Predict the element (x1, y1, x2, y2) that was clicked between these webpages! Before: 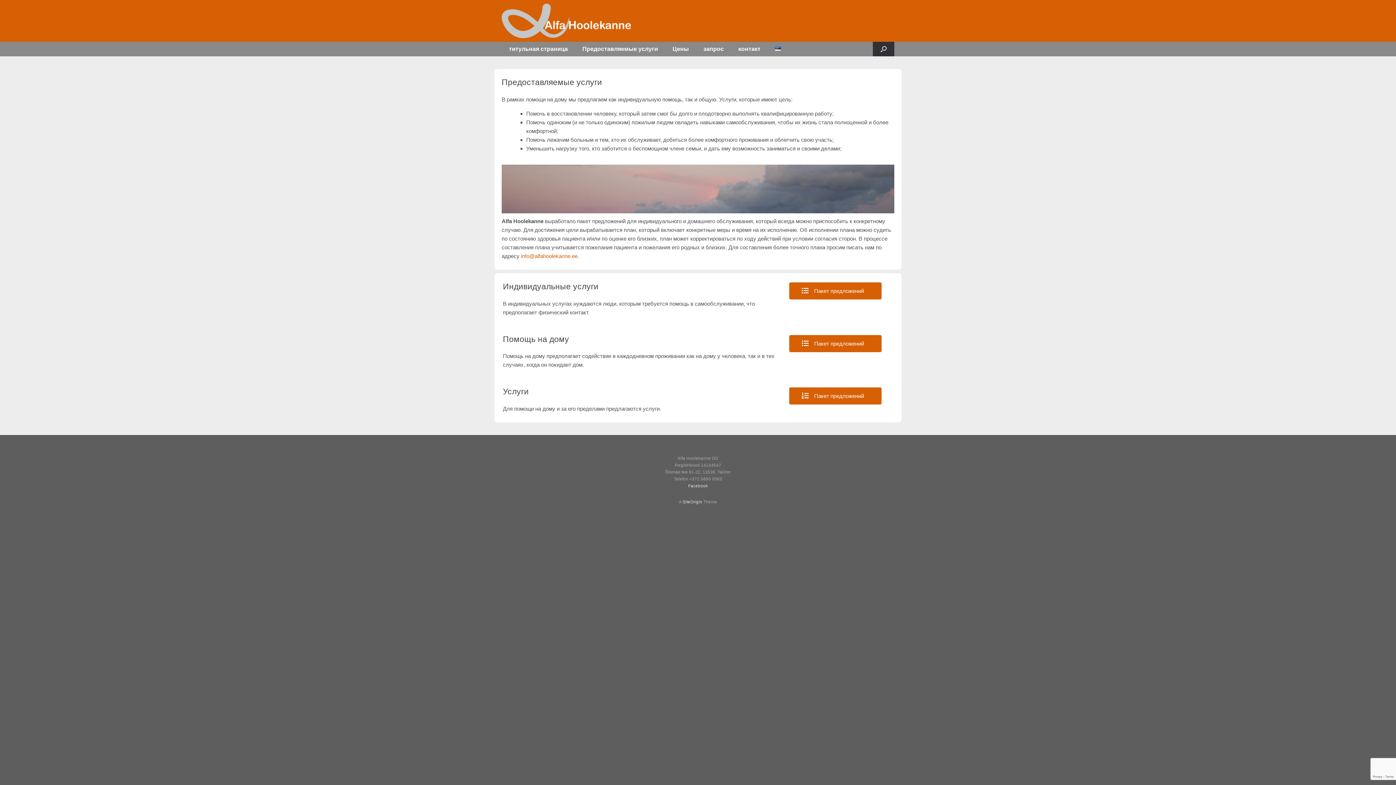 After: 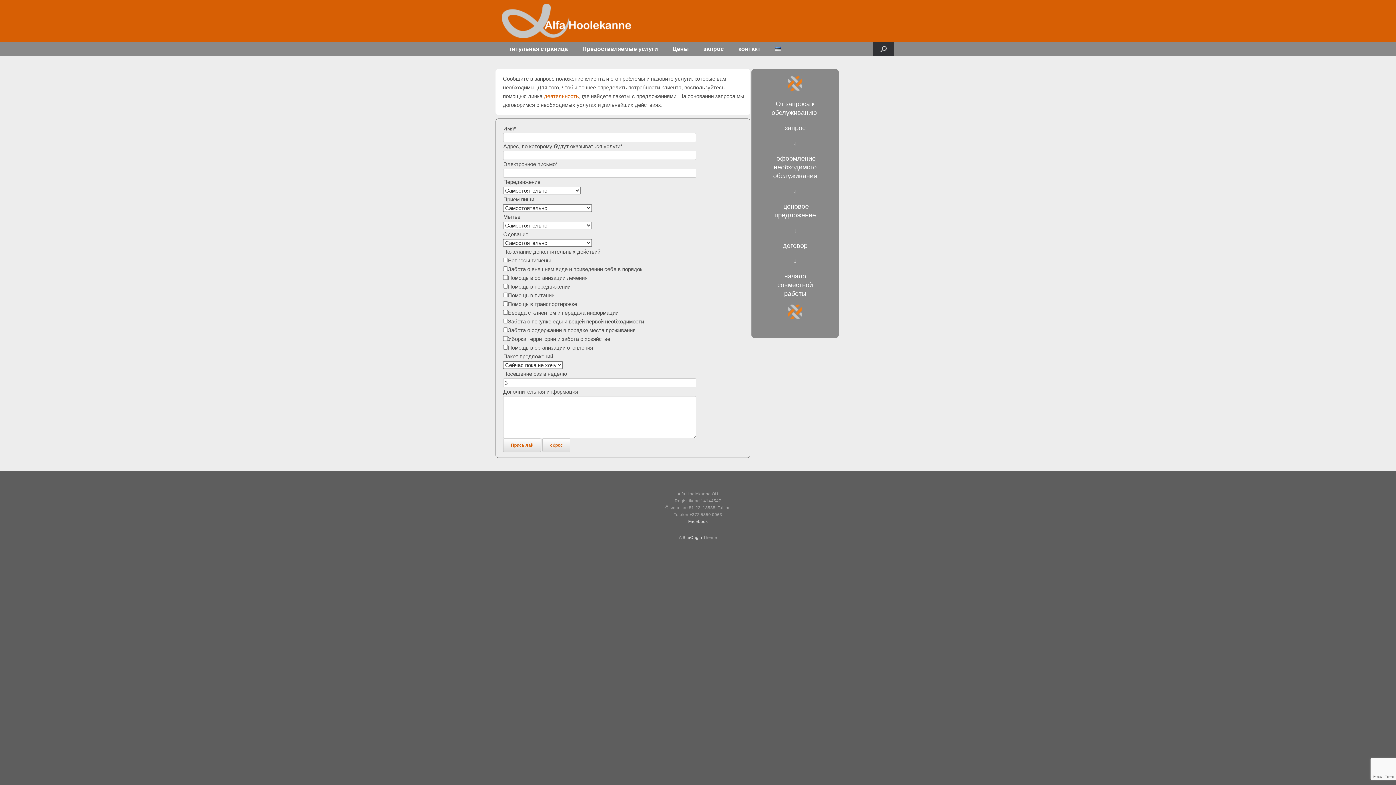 Action: bbox: (696, 41, 731, 56) label: запрос